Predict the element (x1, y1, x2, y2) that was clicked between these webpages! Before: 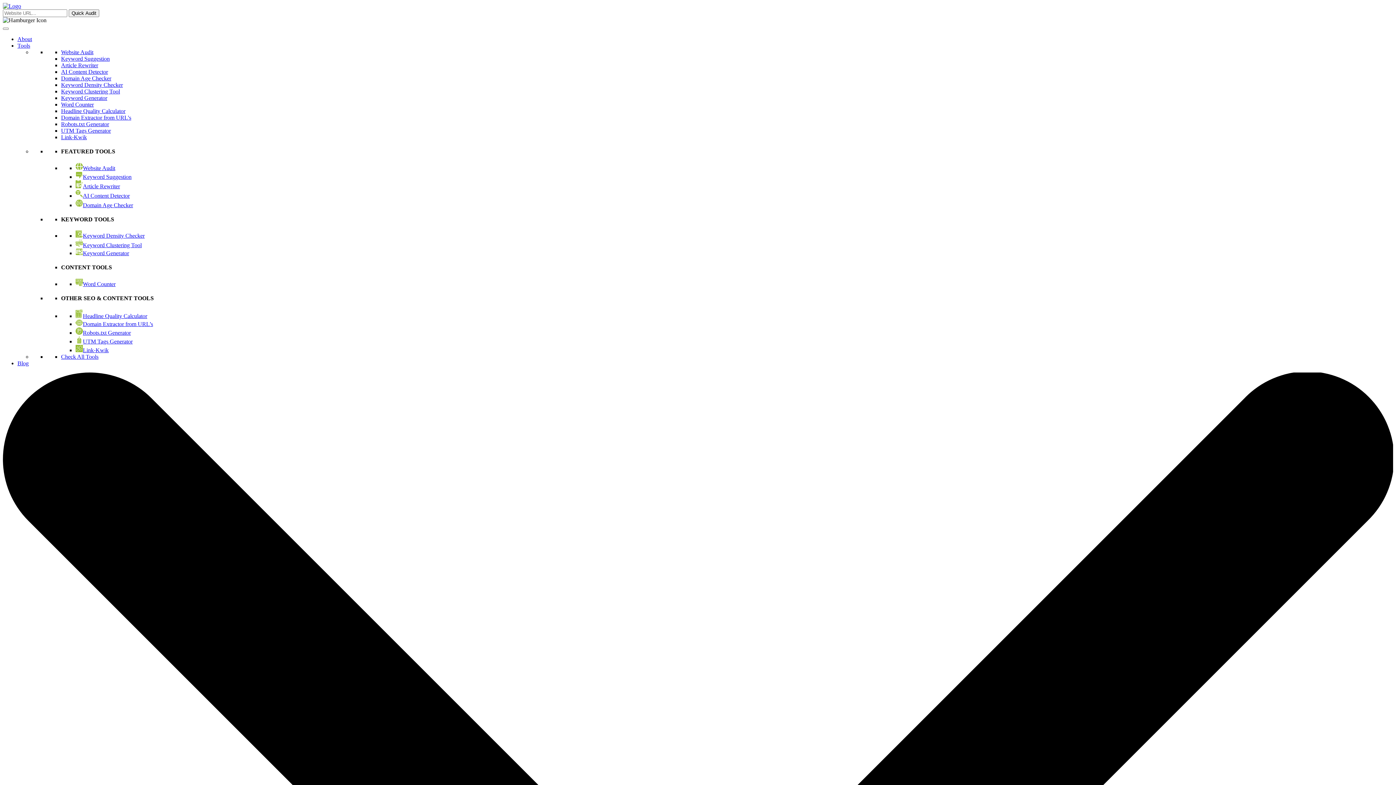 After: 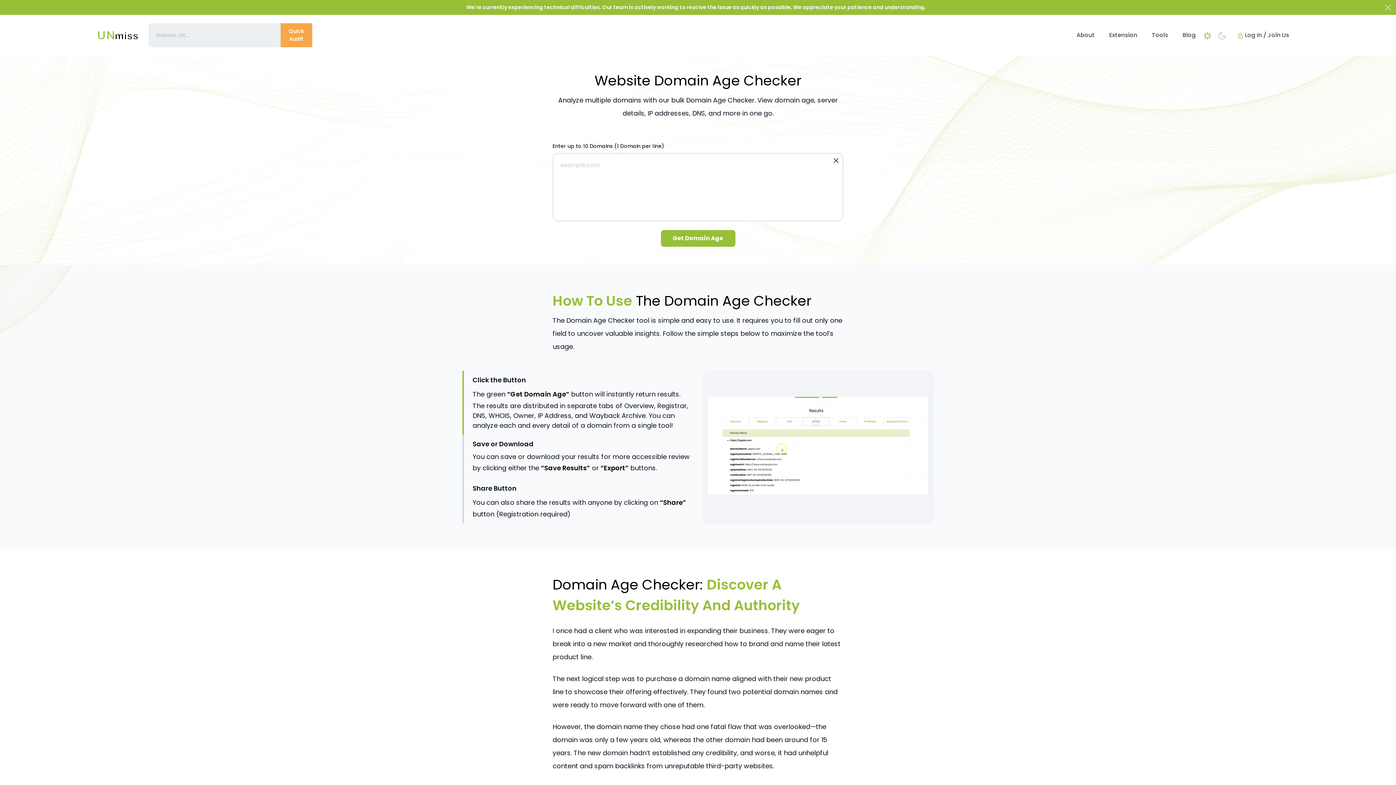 Action: label: Domain Age Checker bbox: (75, 202, 133, 208)